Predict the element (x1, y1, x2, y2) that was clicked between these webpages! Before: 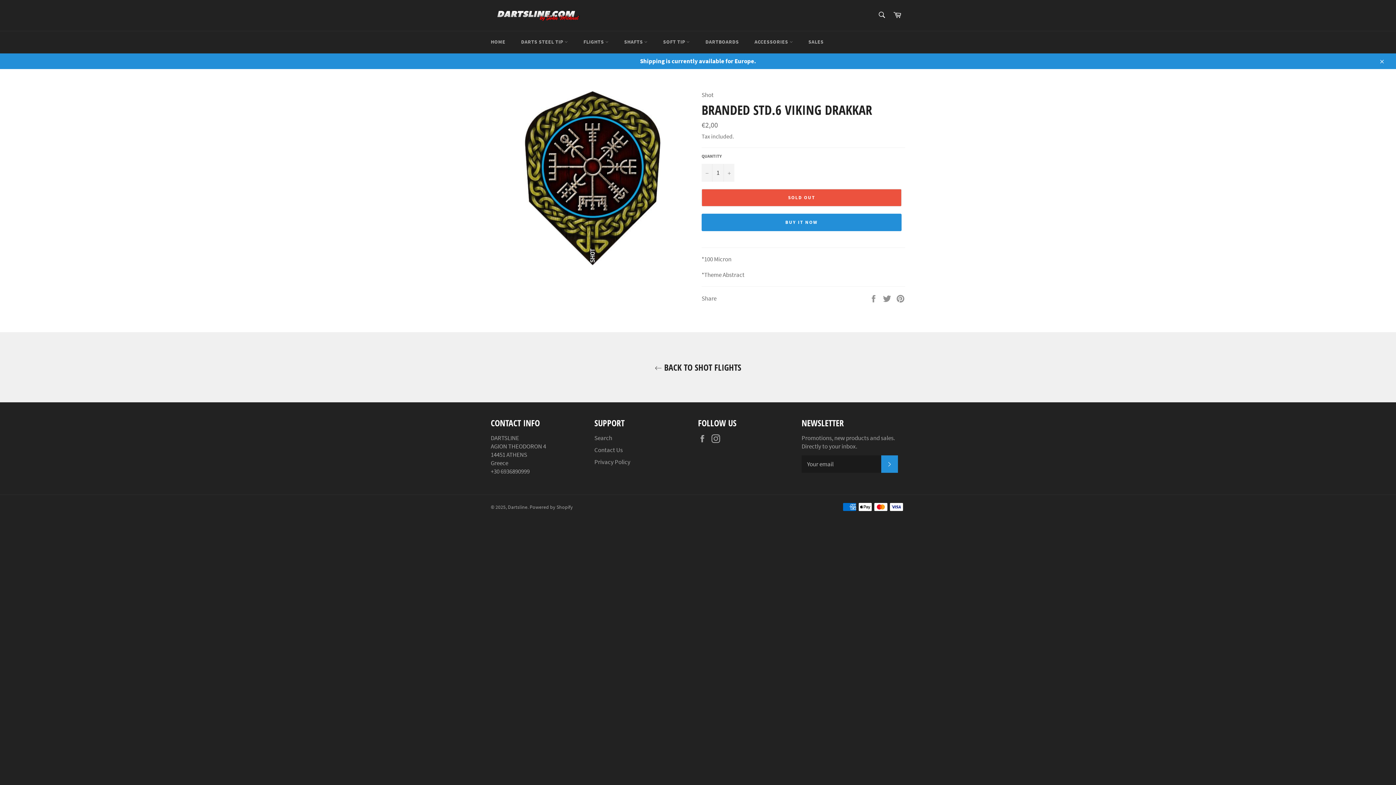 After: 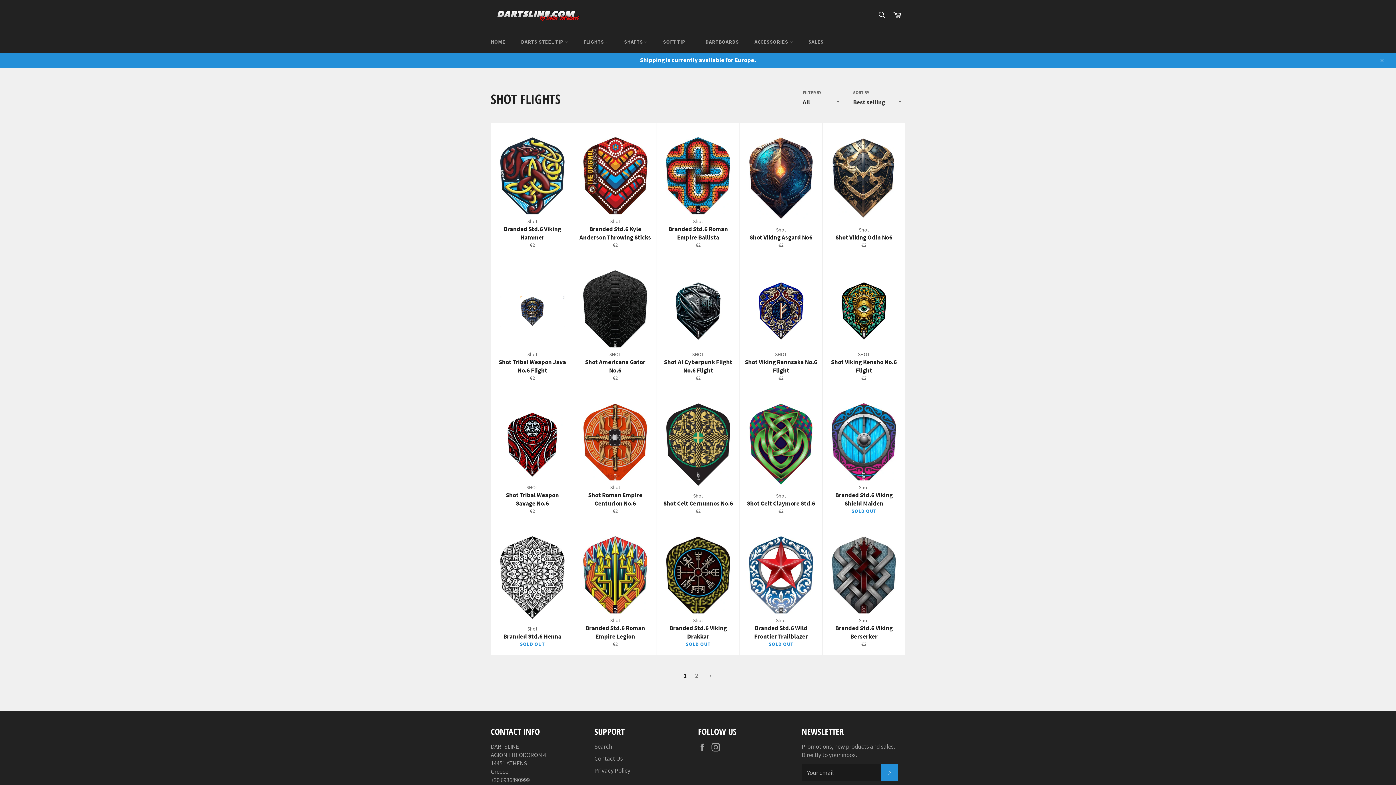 Action: bbox: (7, 361, 1389, 373) label:  BACK TO SHOT FLIGHTS